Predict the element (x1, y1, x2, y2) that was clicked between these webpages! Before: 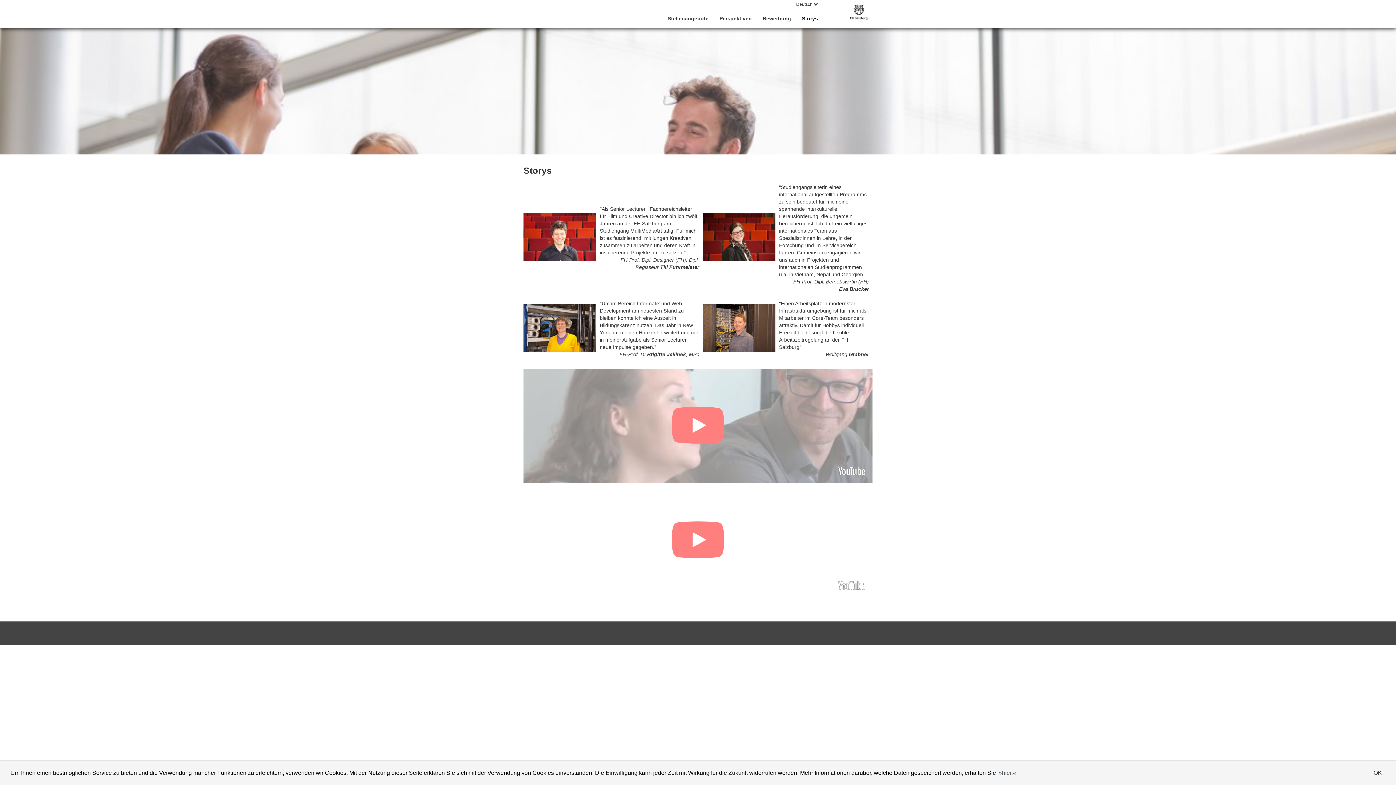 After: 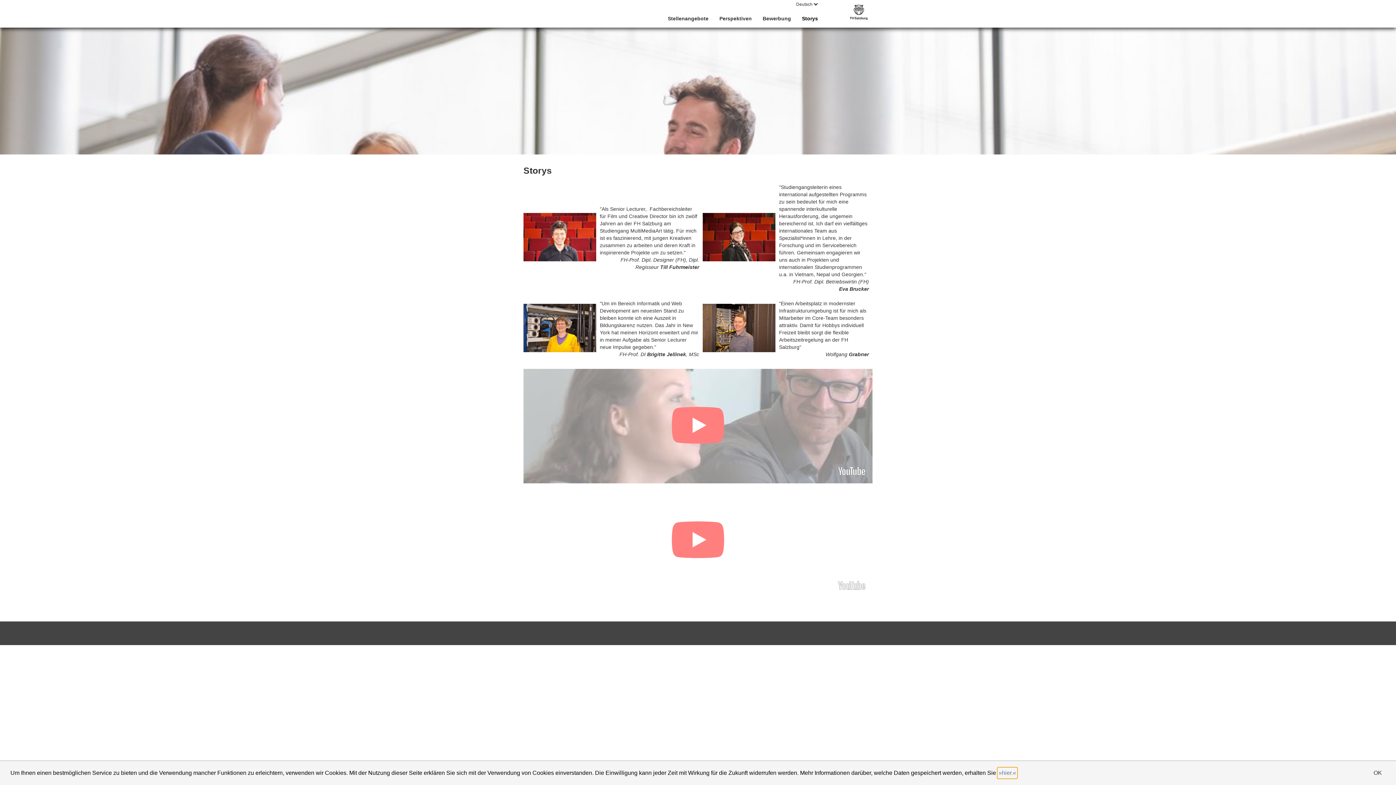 Action: bbox: (997, 767, 1017, 778) label: learn more about cookies